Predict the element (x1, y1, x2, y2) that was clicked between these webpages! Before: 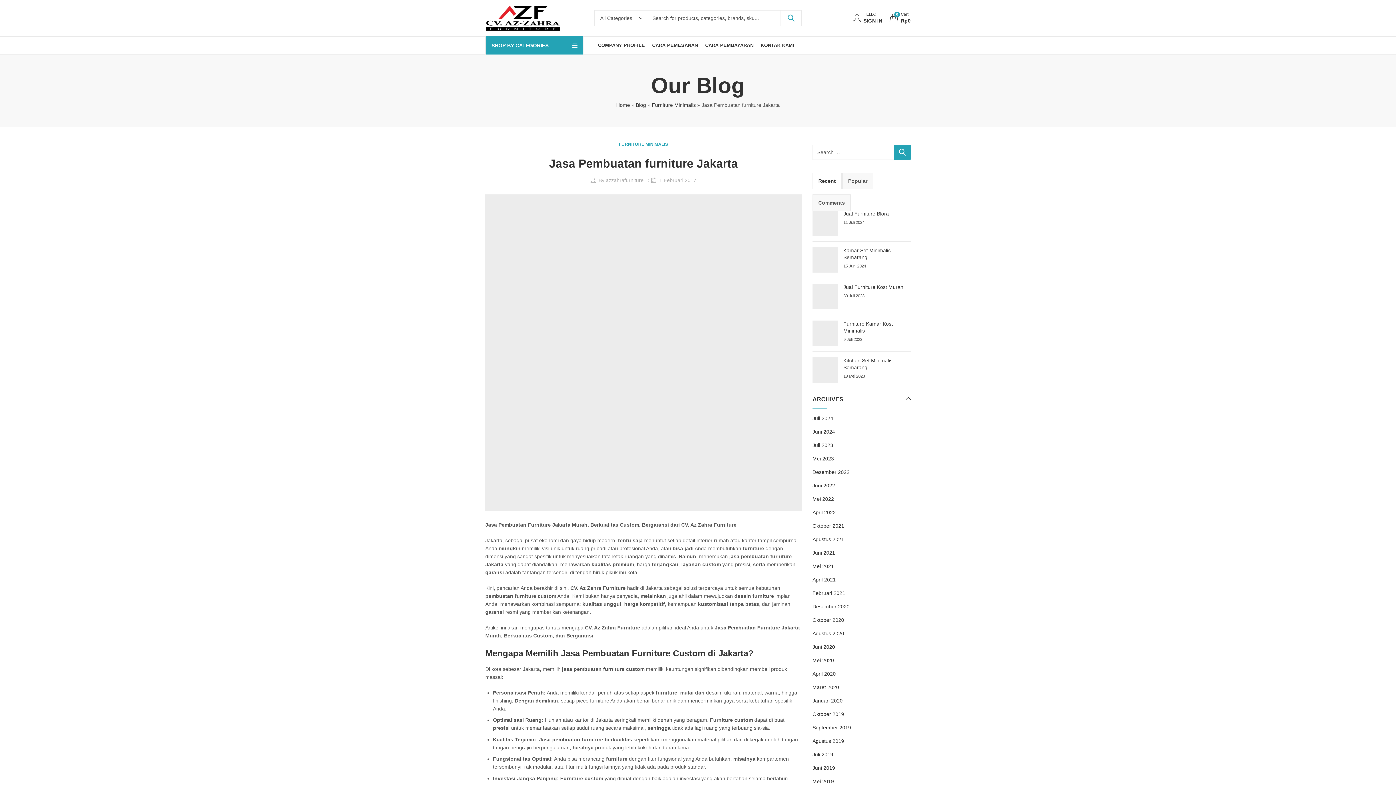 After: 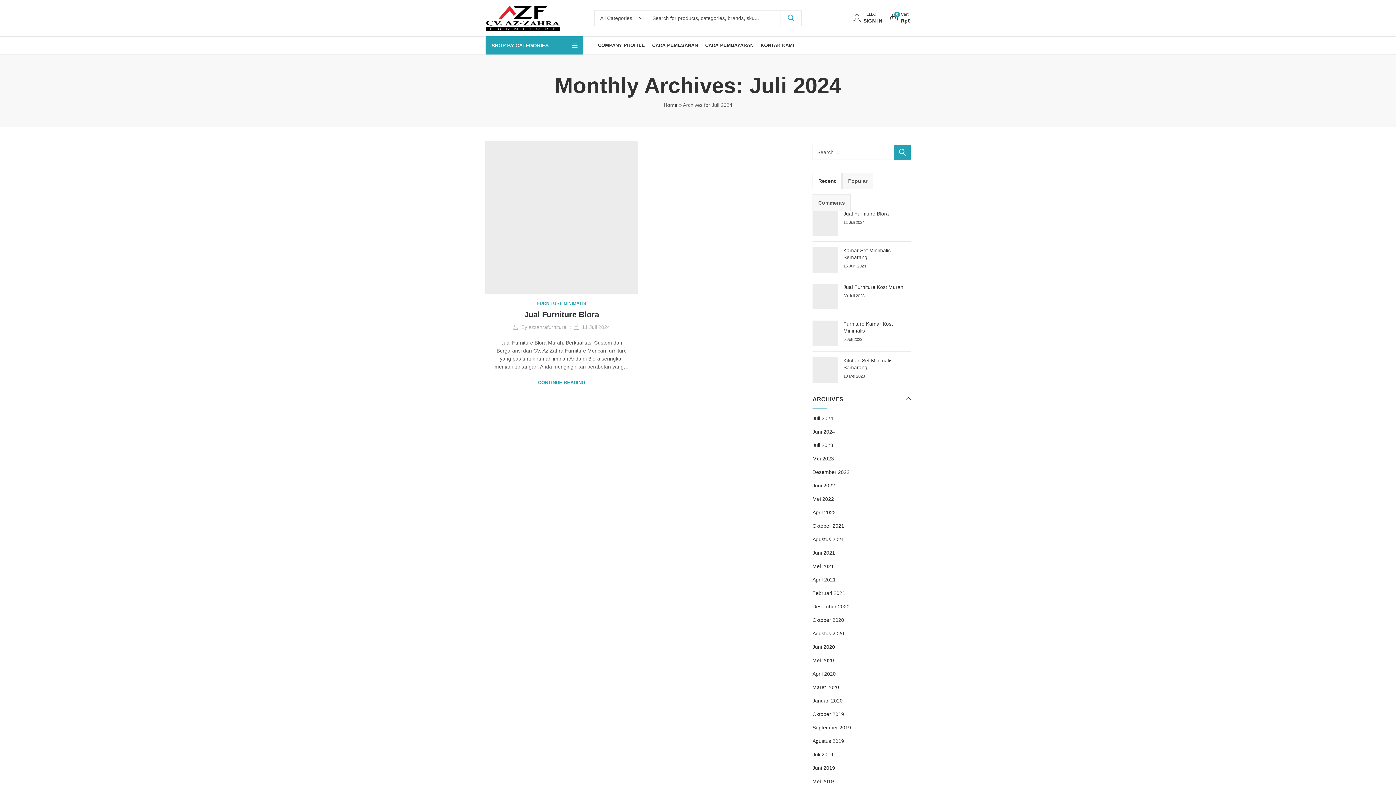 Action: bbox: (812, 415, 833, 421) label: Juli 2024